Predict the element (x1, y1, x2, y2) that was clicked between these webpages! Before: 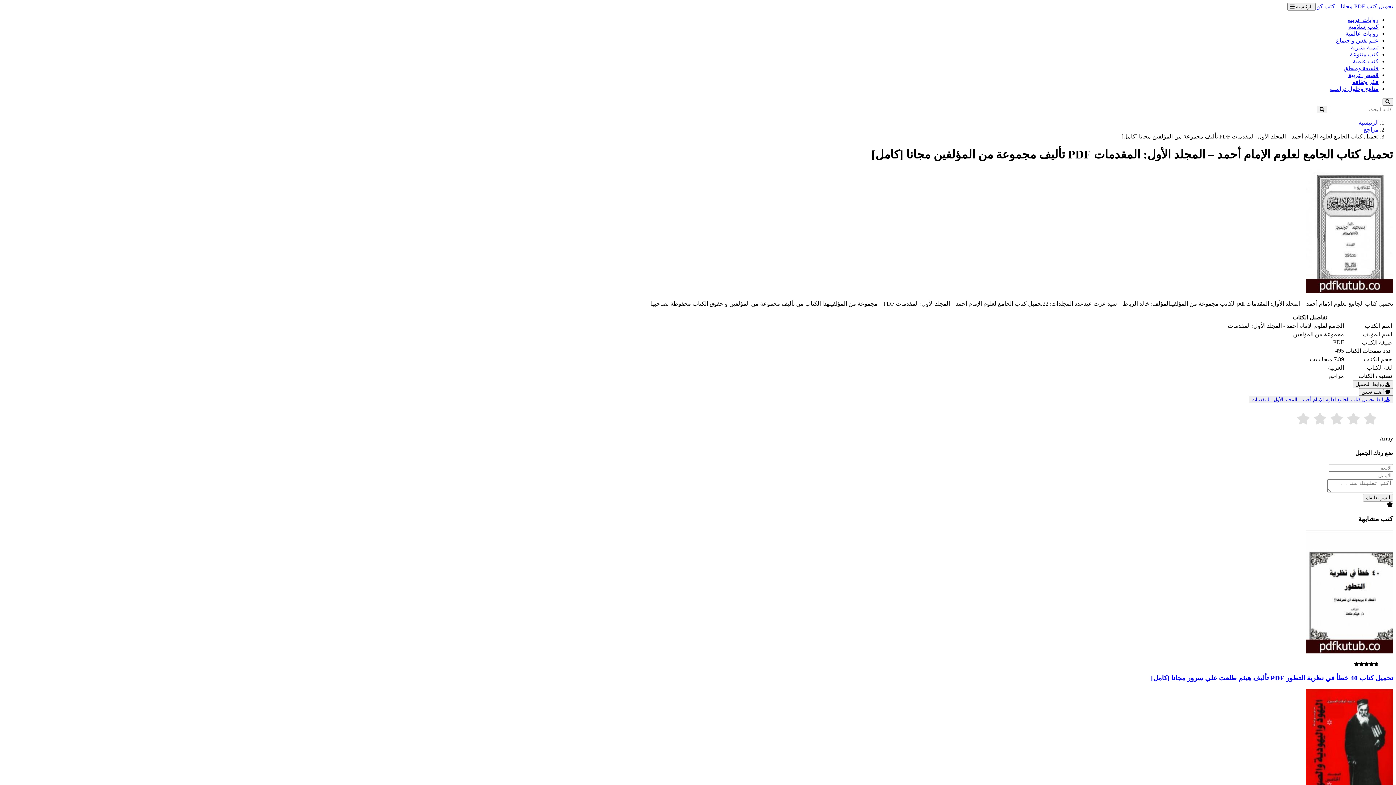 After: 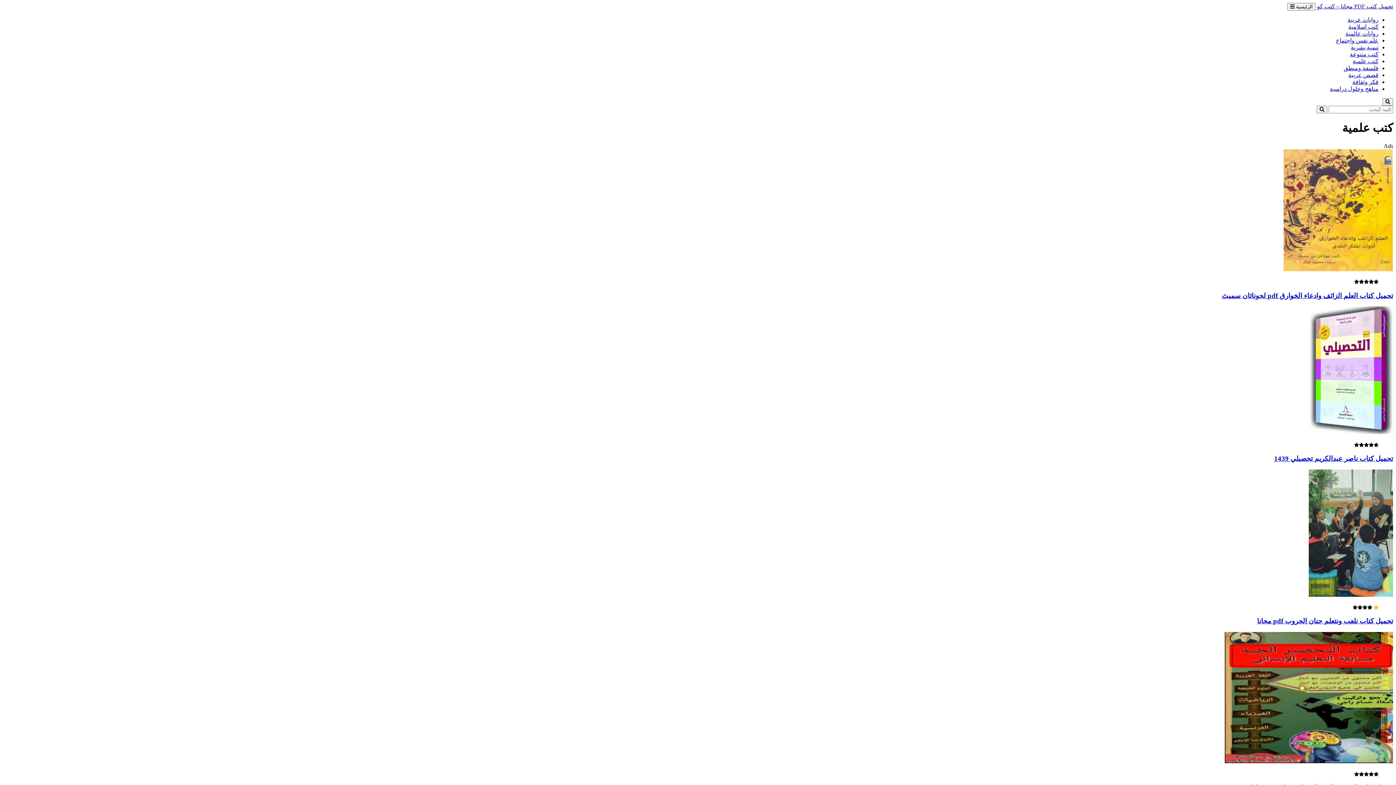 Action: bbox: (1353, 58, 1378, 64) label: كتب علمية